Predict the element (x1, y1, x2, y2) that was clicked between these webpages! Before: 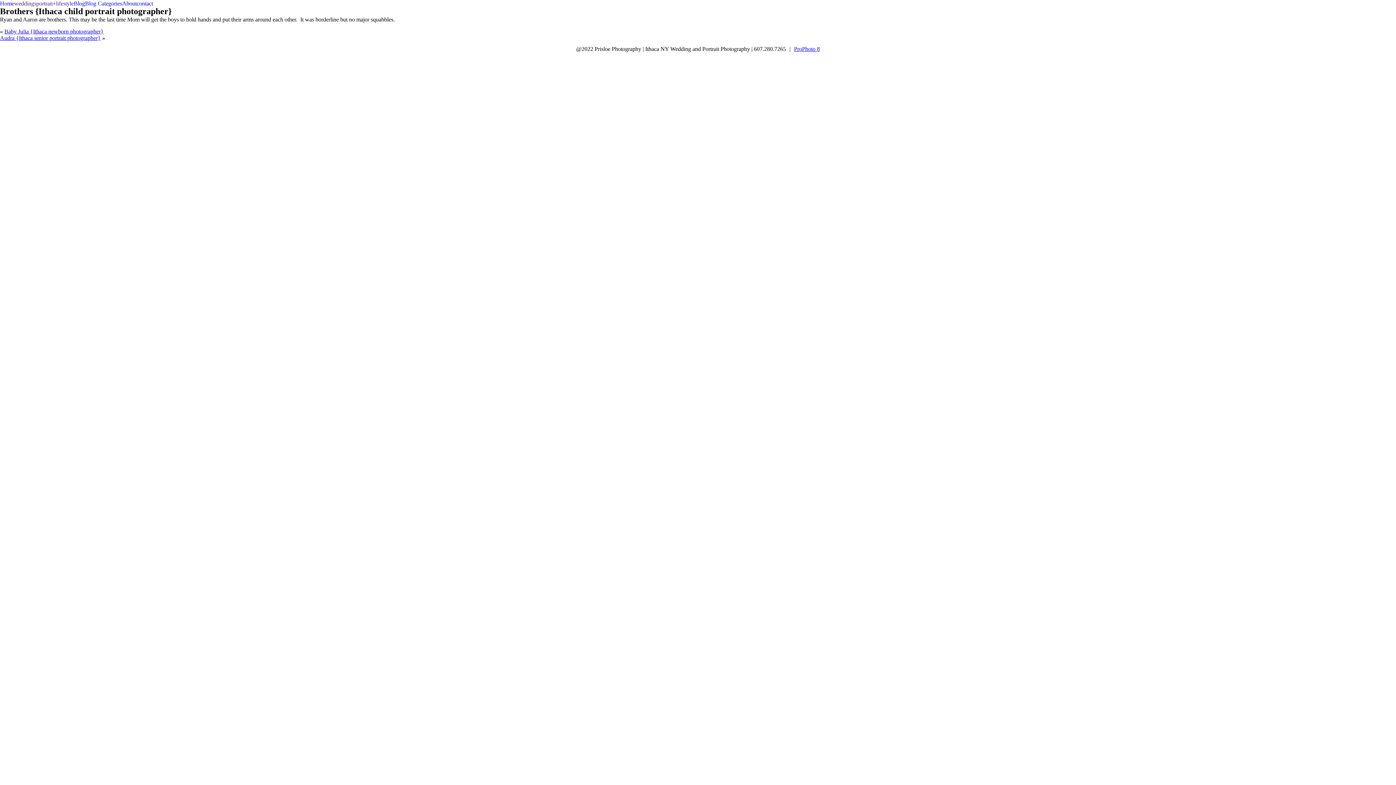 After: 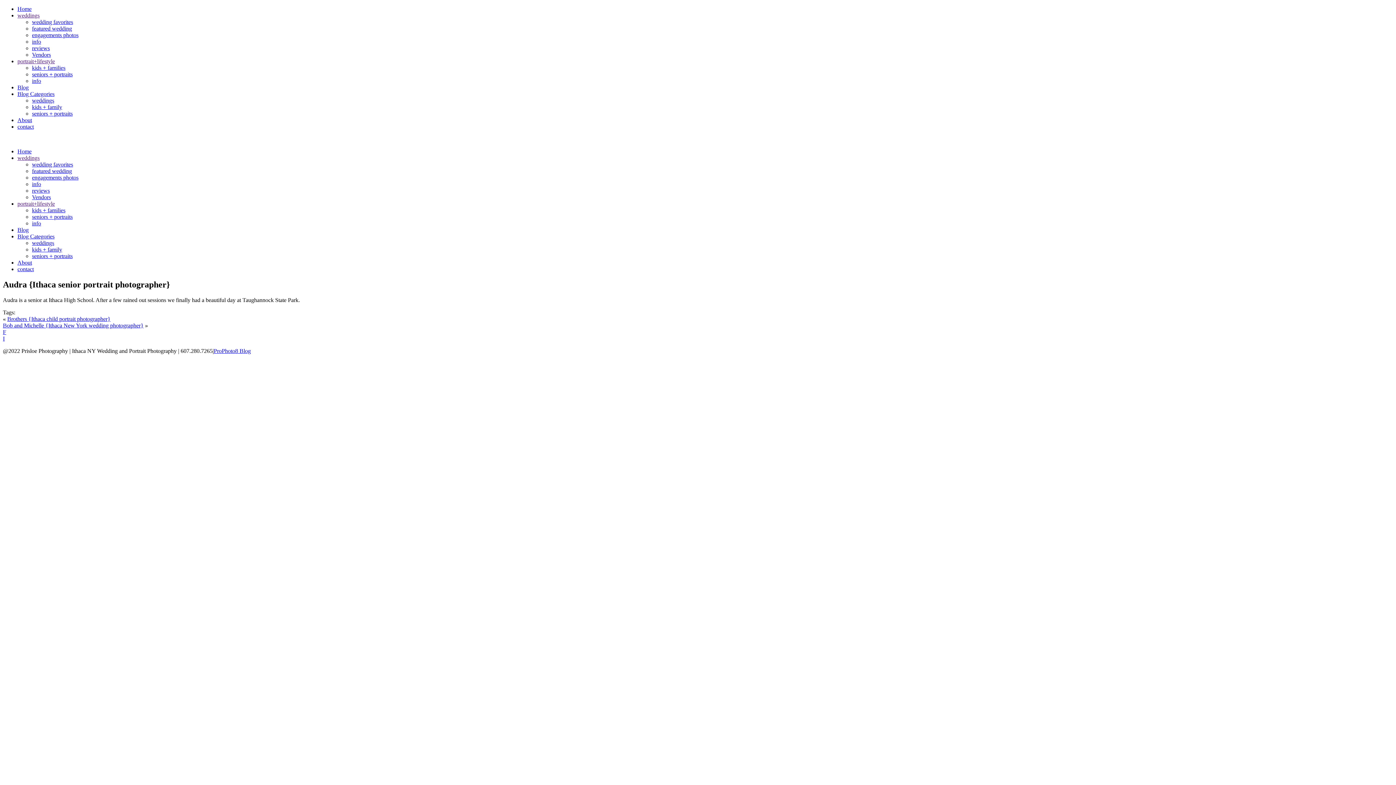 Action: bbox: (0, 34, 100, 41) label: Audra {Ithaca senior portrait photographer}